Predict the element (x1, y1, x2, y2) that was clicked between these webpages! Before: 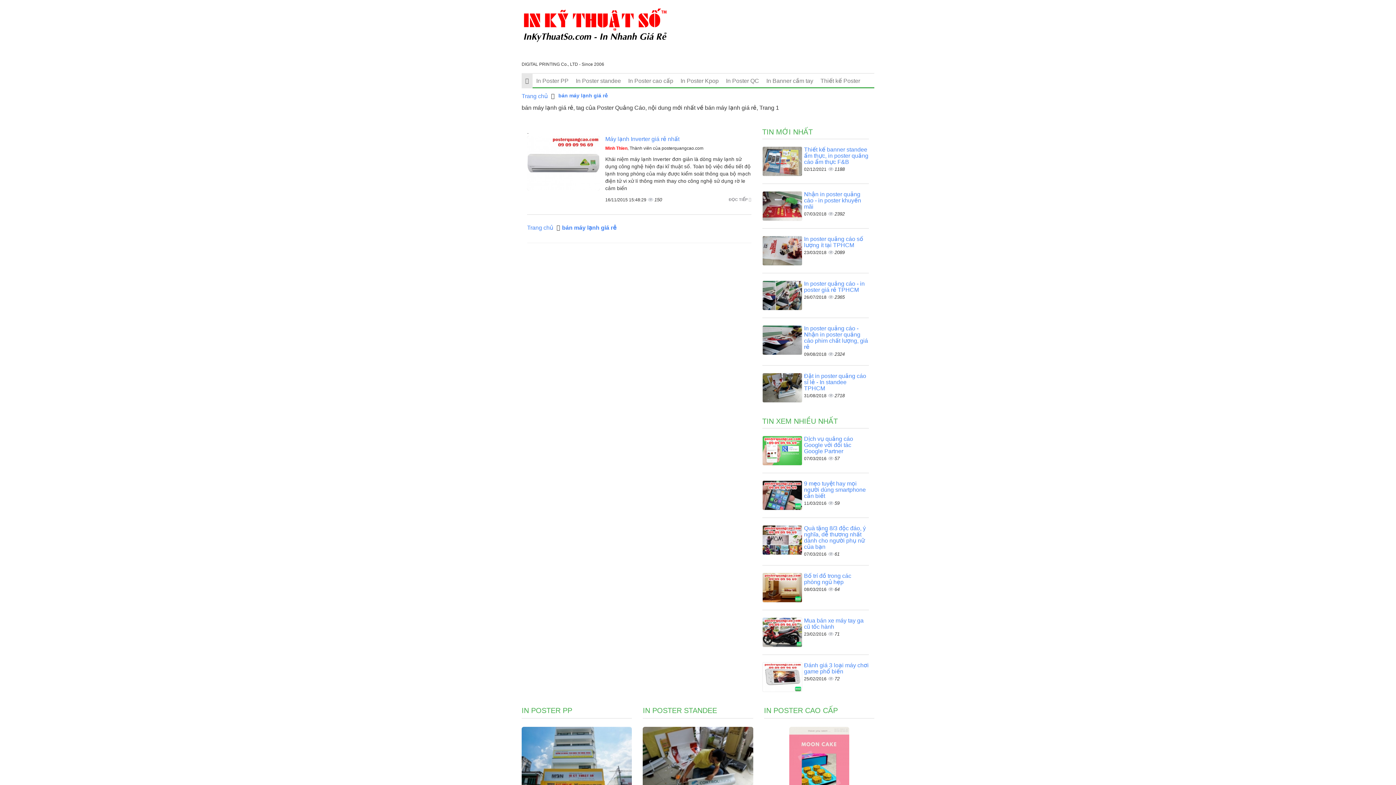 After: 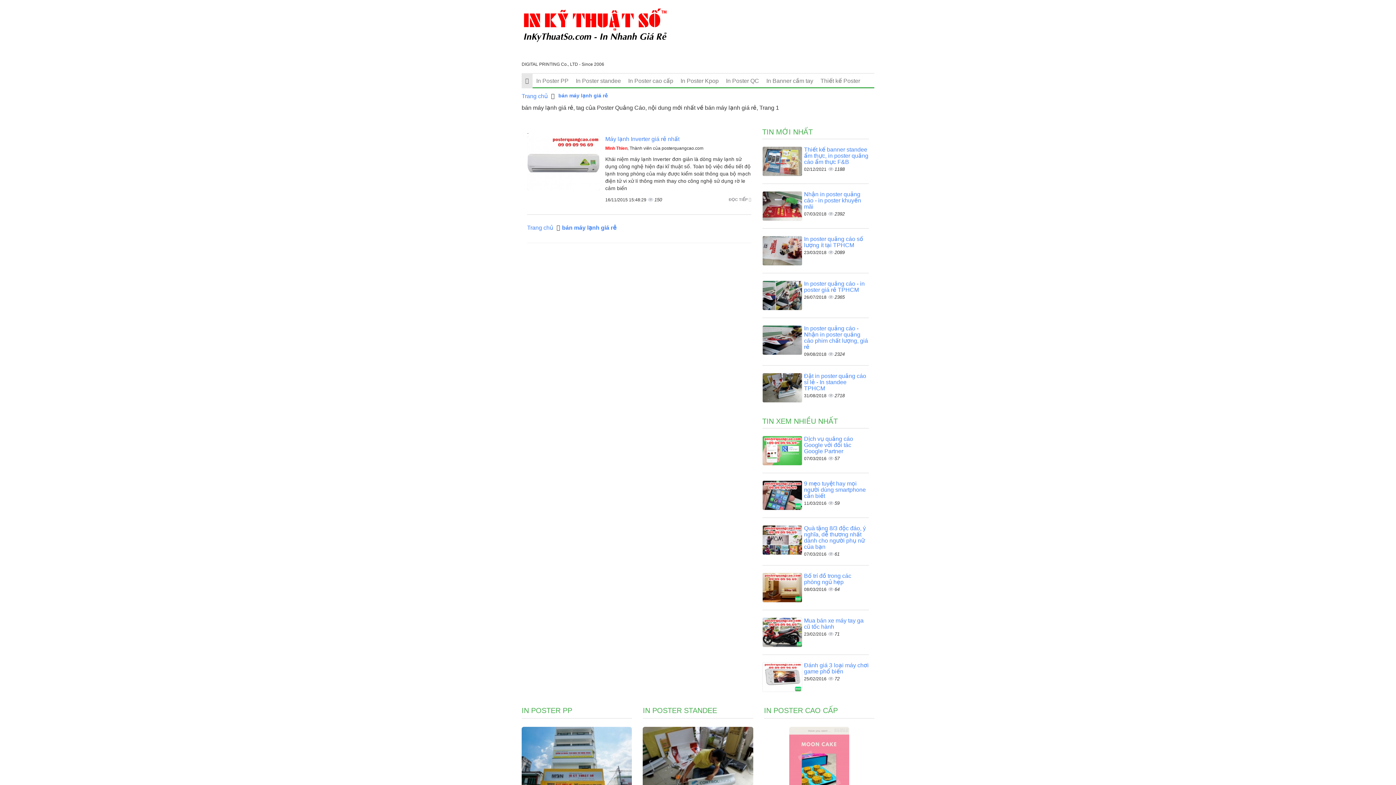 Action: bbox: (558, 92, 608, 98) label: bán máy lạnh giá rẻ